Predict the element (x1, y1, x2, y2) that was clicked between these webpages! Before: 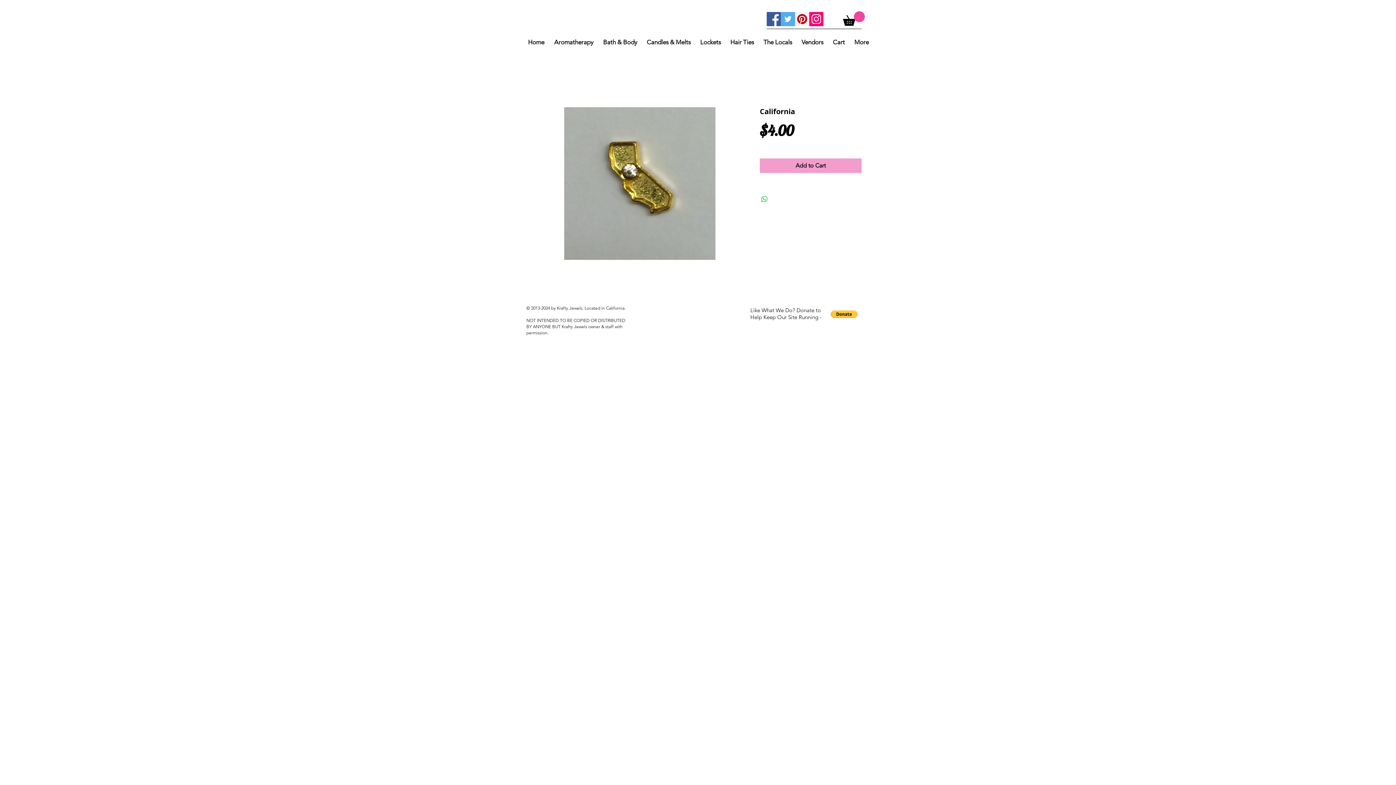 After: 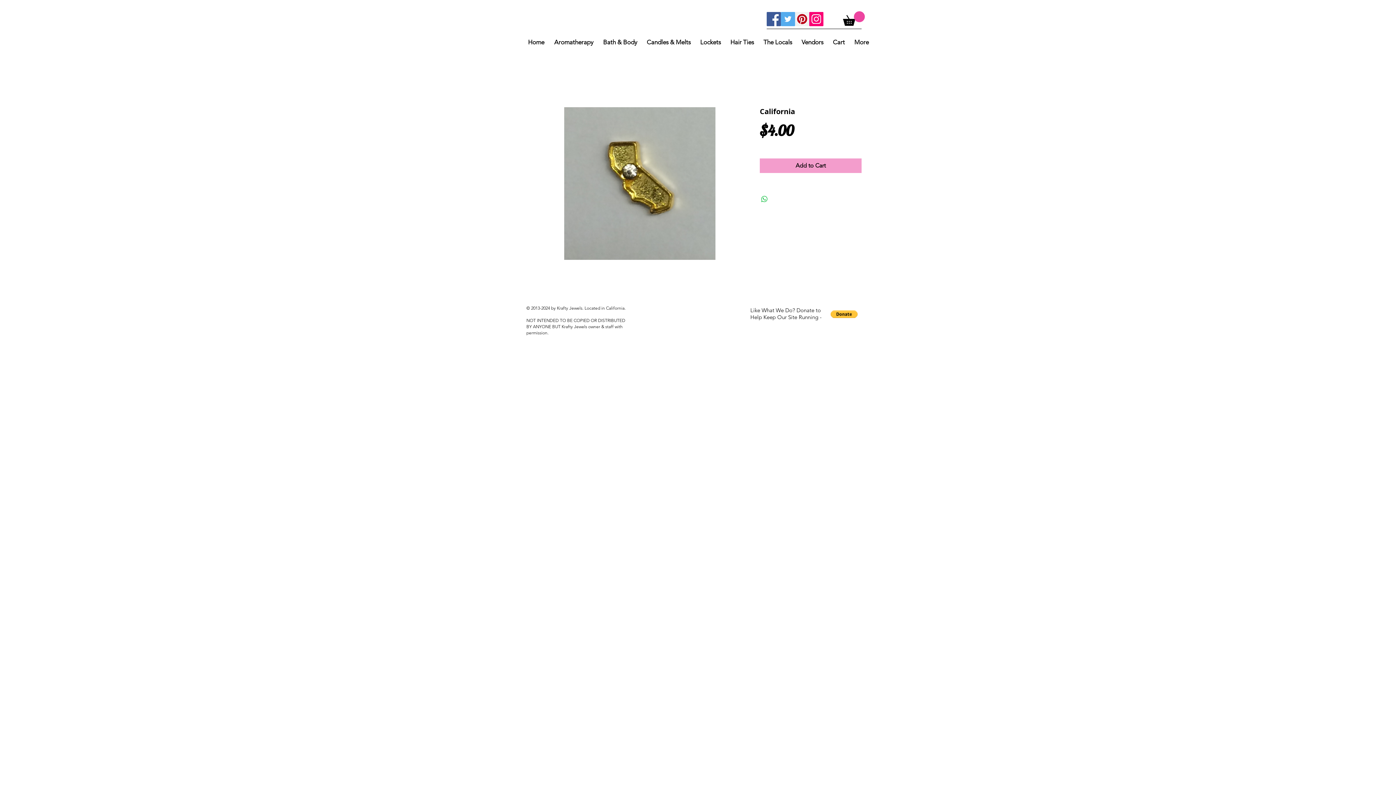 Action: bbox: (830, 310, 857, 318)